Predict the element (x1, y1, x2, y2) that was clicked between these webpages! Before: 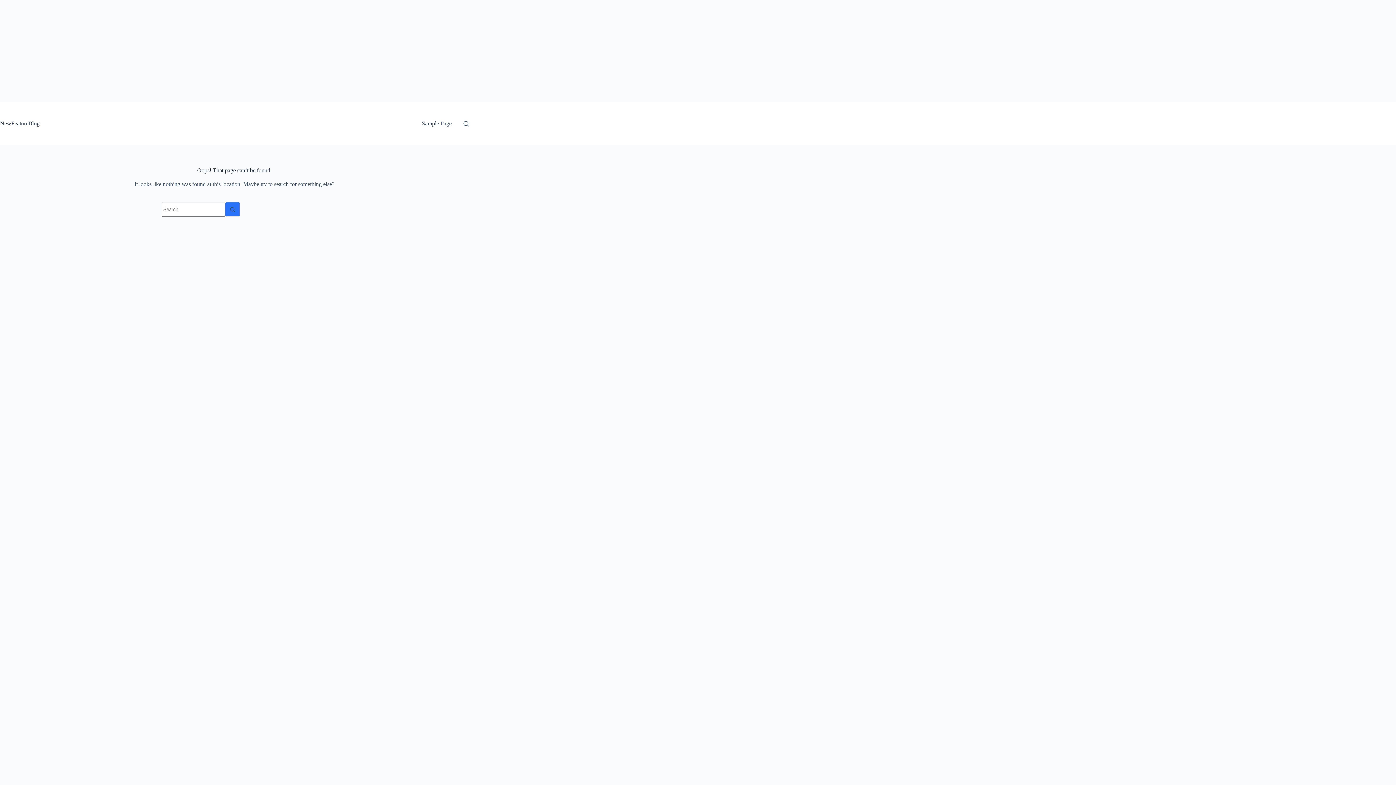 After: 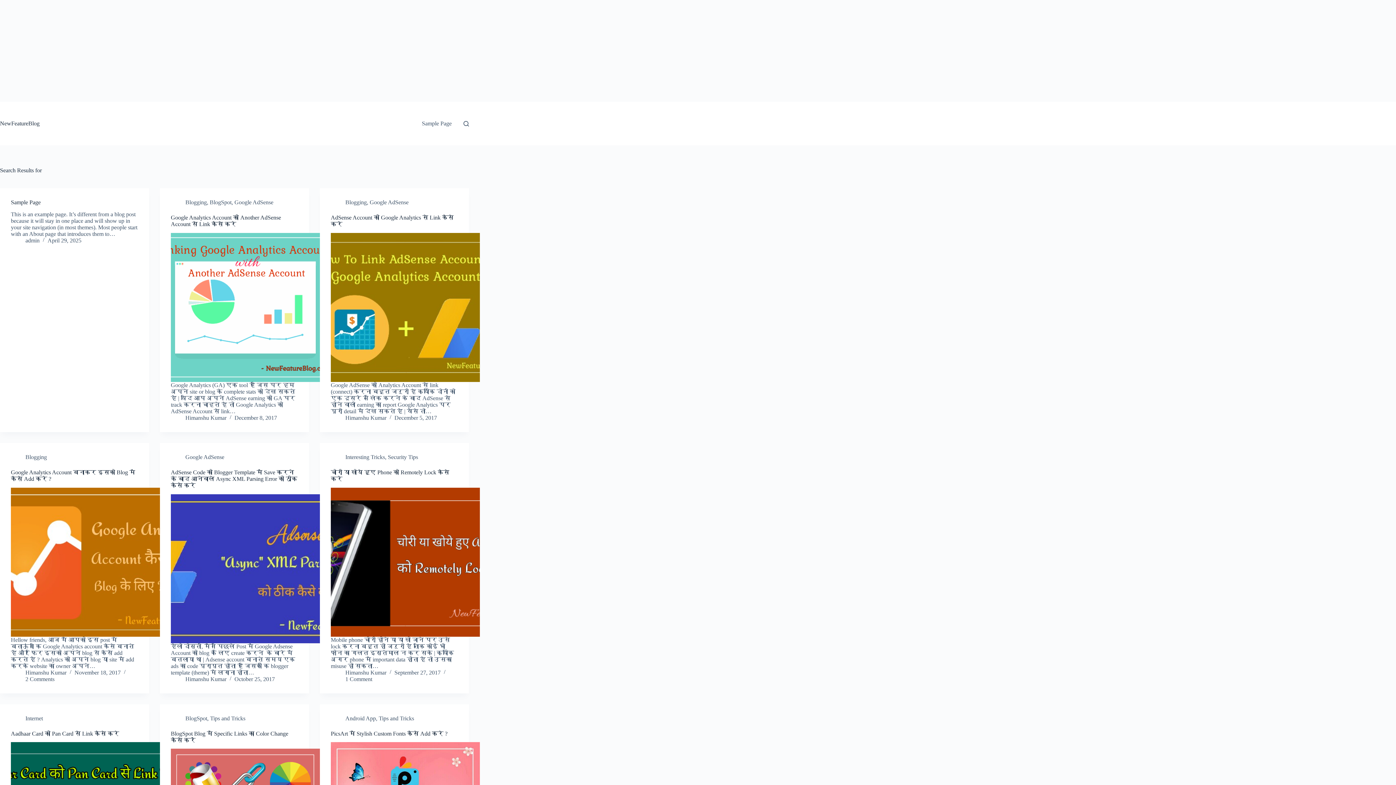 Action: bbox: (225, 202, 240, 216) label: Search button